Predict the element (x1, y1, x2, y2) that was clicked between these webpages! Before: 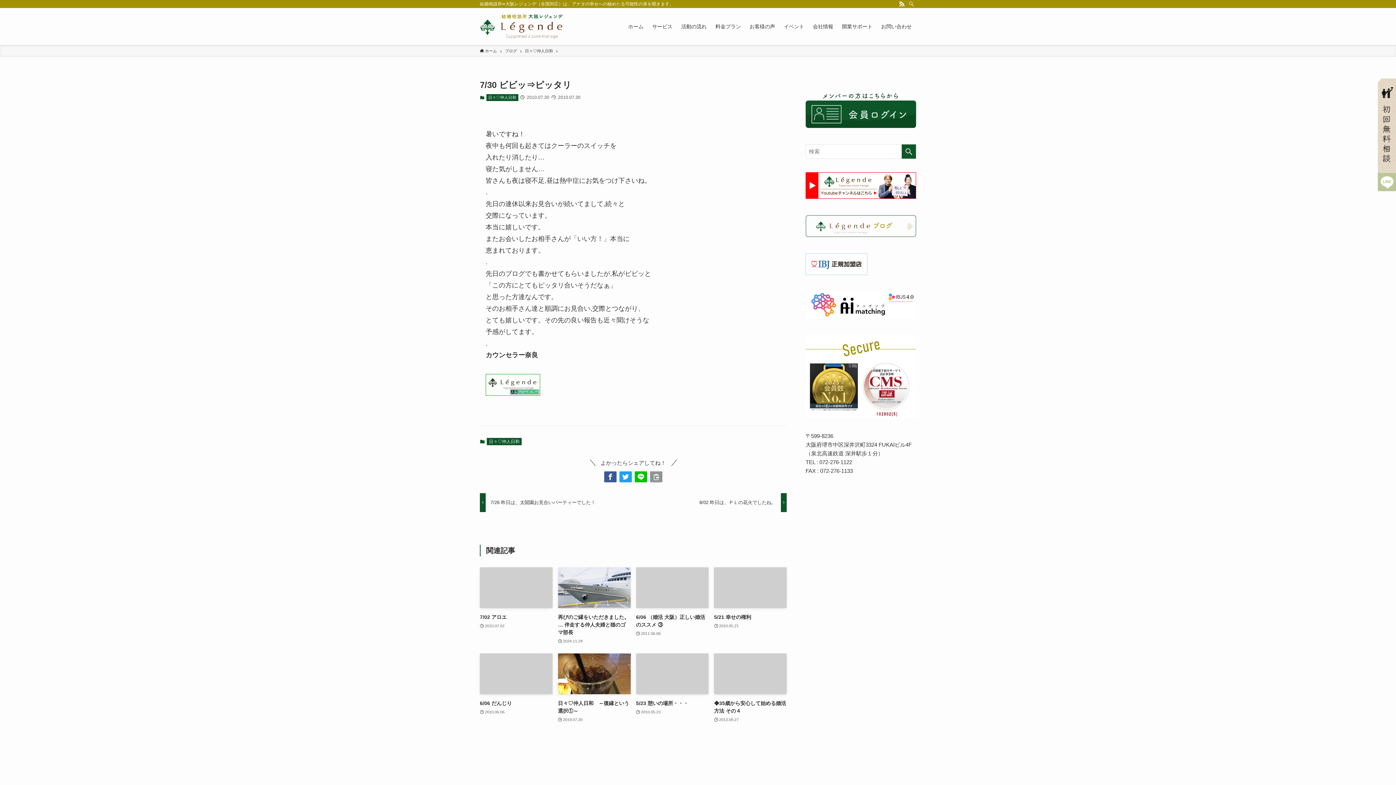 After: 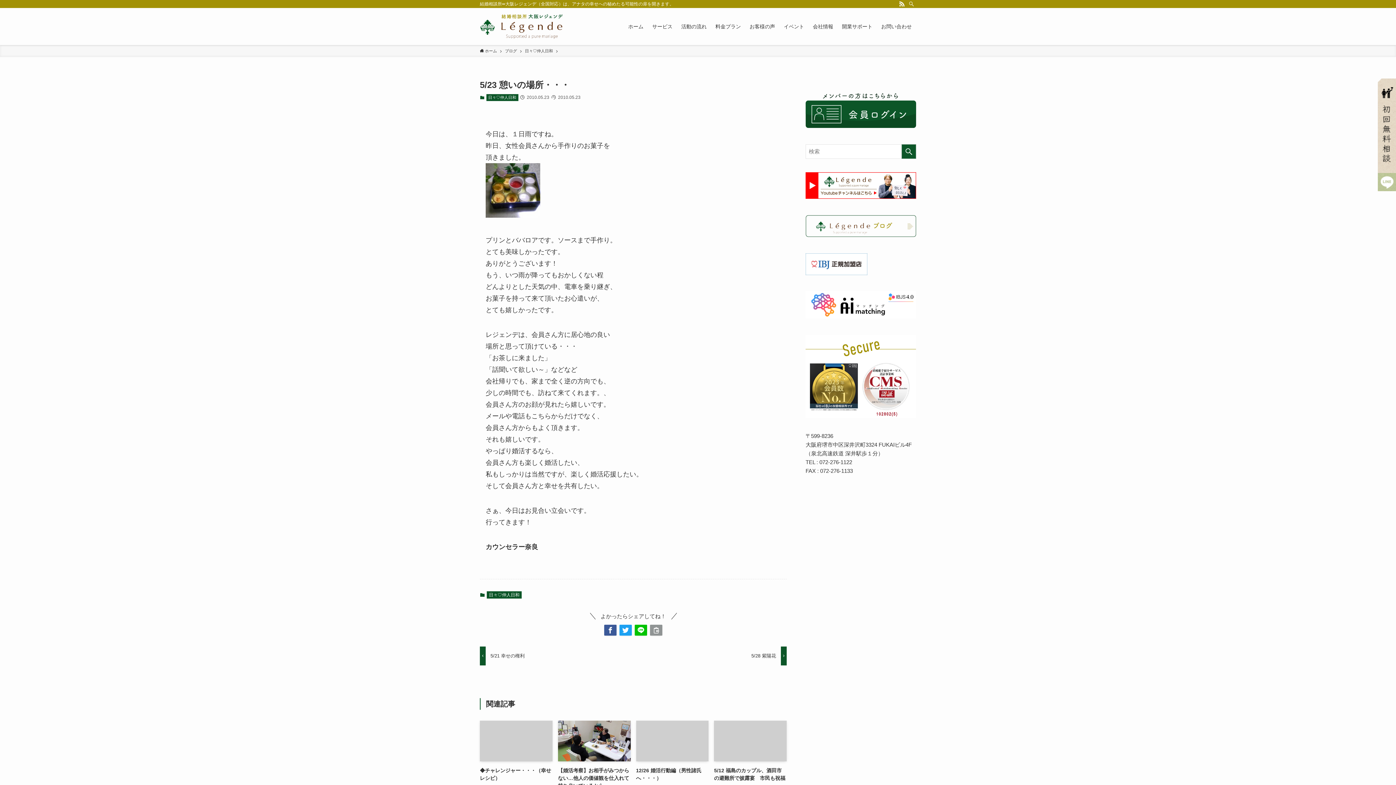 Action: bbox: (636, 653, 708, 723) label: 5/23 憩いの場所・・・
2010.05.23